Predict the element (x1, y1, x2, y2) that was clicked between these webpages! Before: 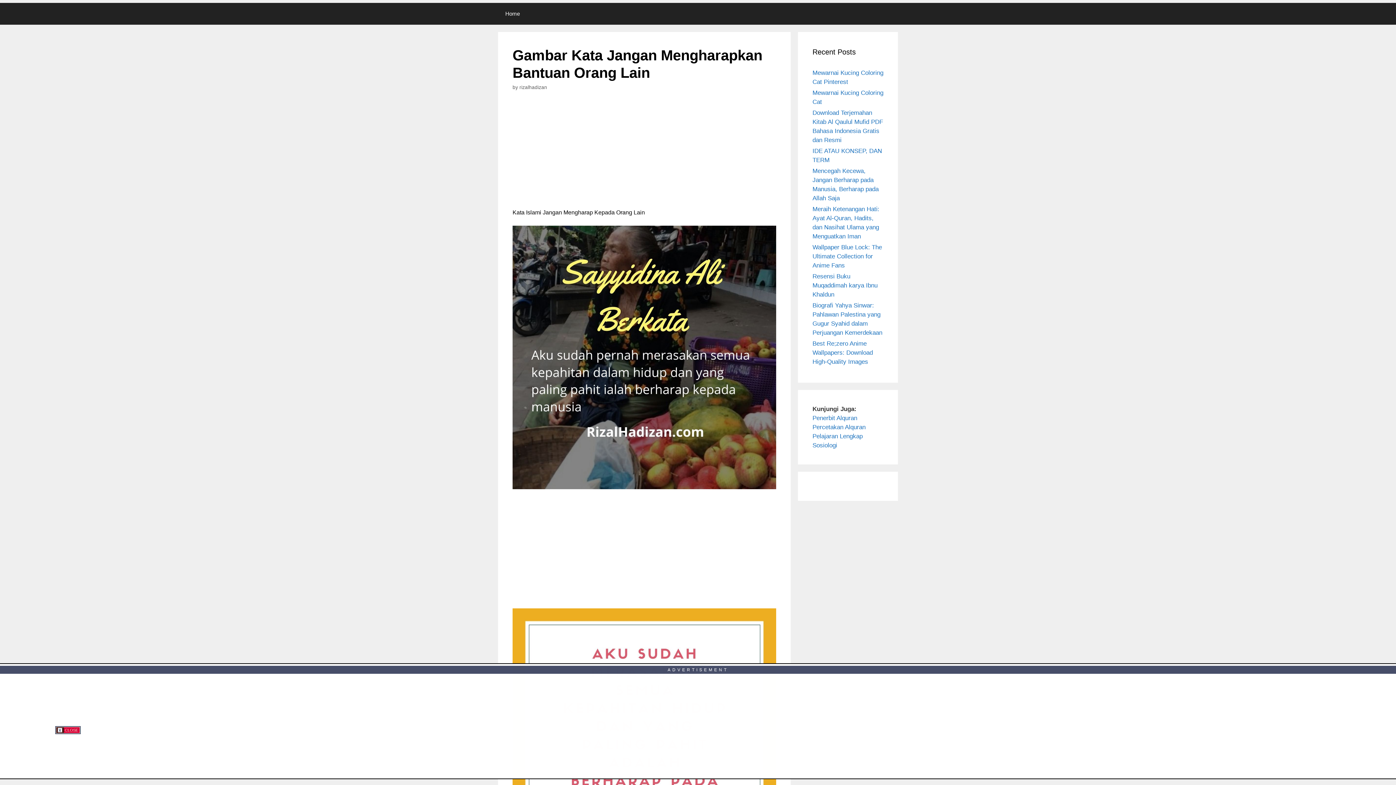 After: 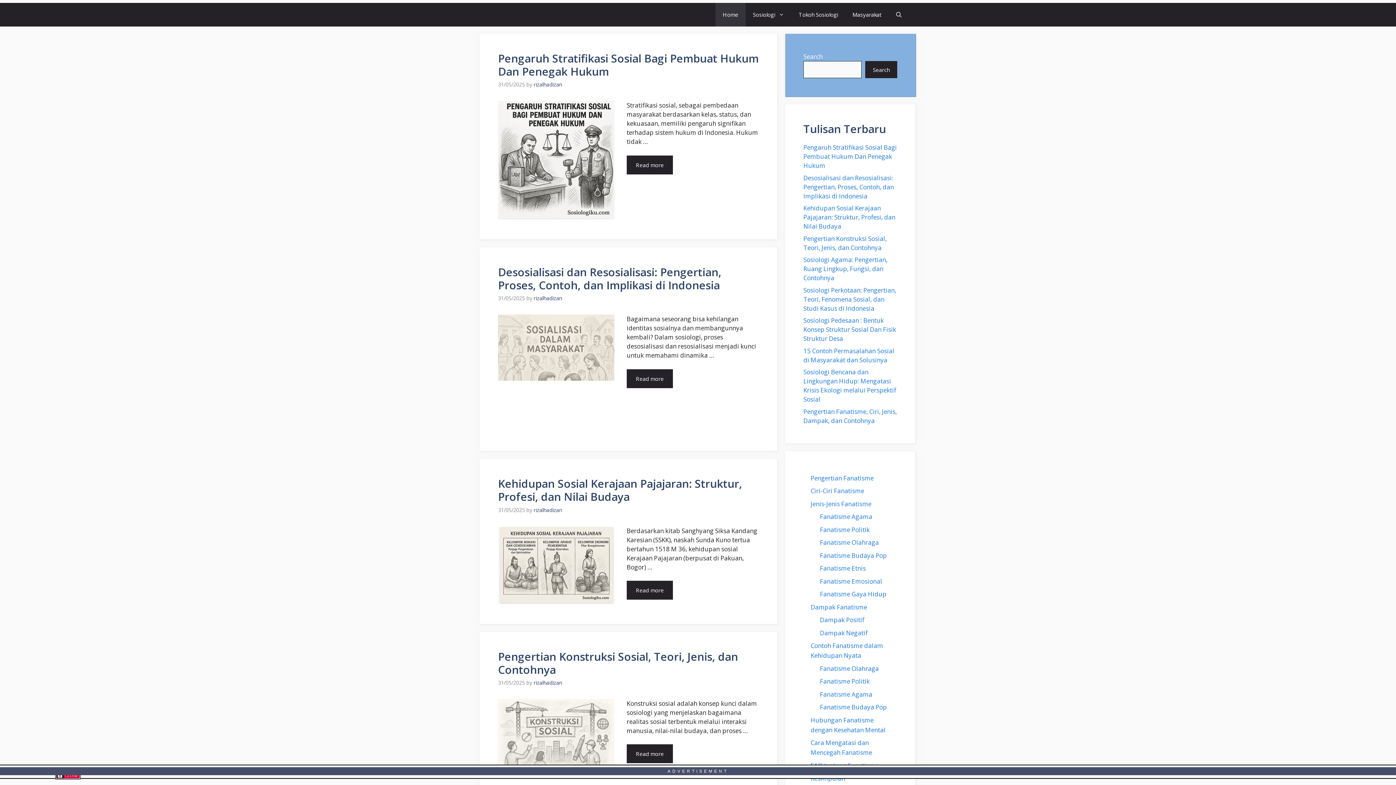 Action: label: Sosiologi bbox: (812, 442, 837, 449)